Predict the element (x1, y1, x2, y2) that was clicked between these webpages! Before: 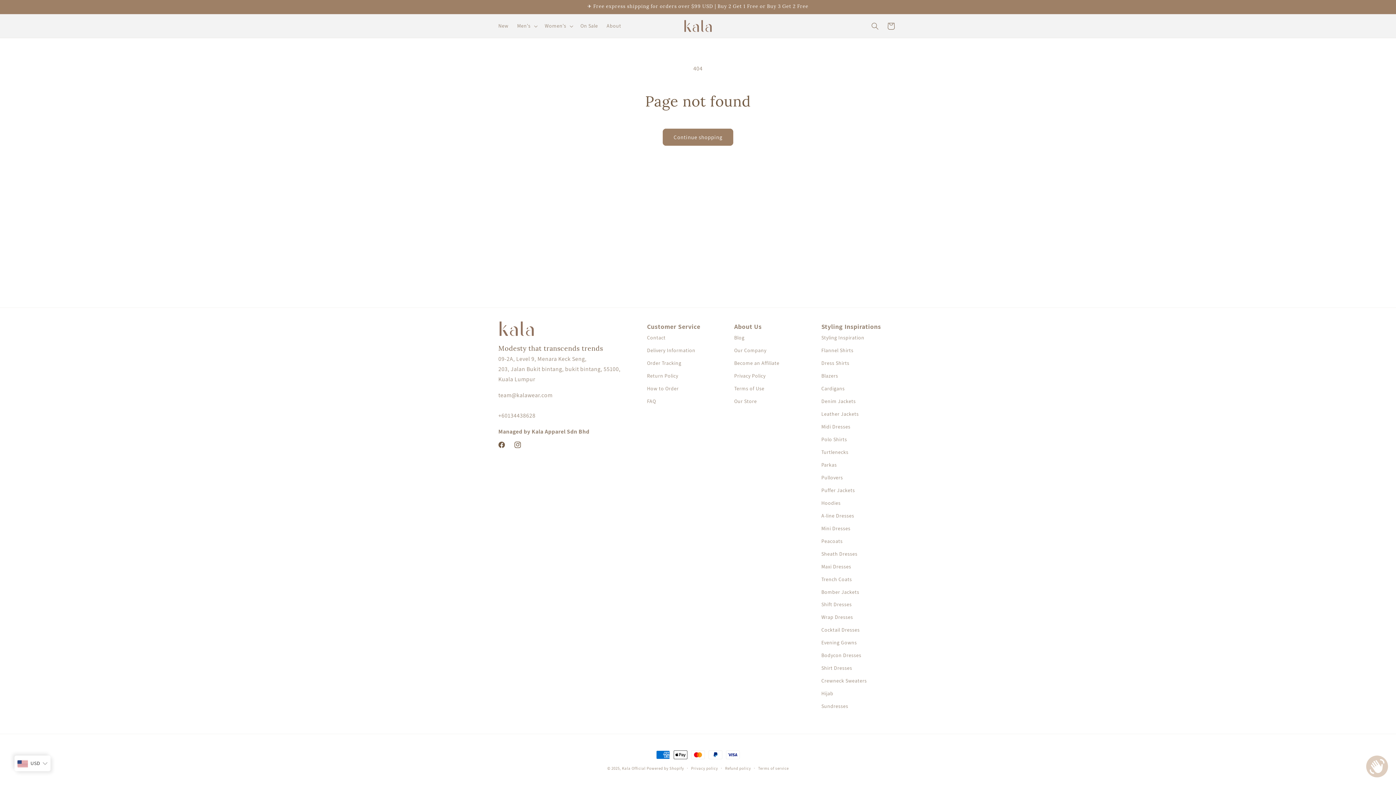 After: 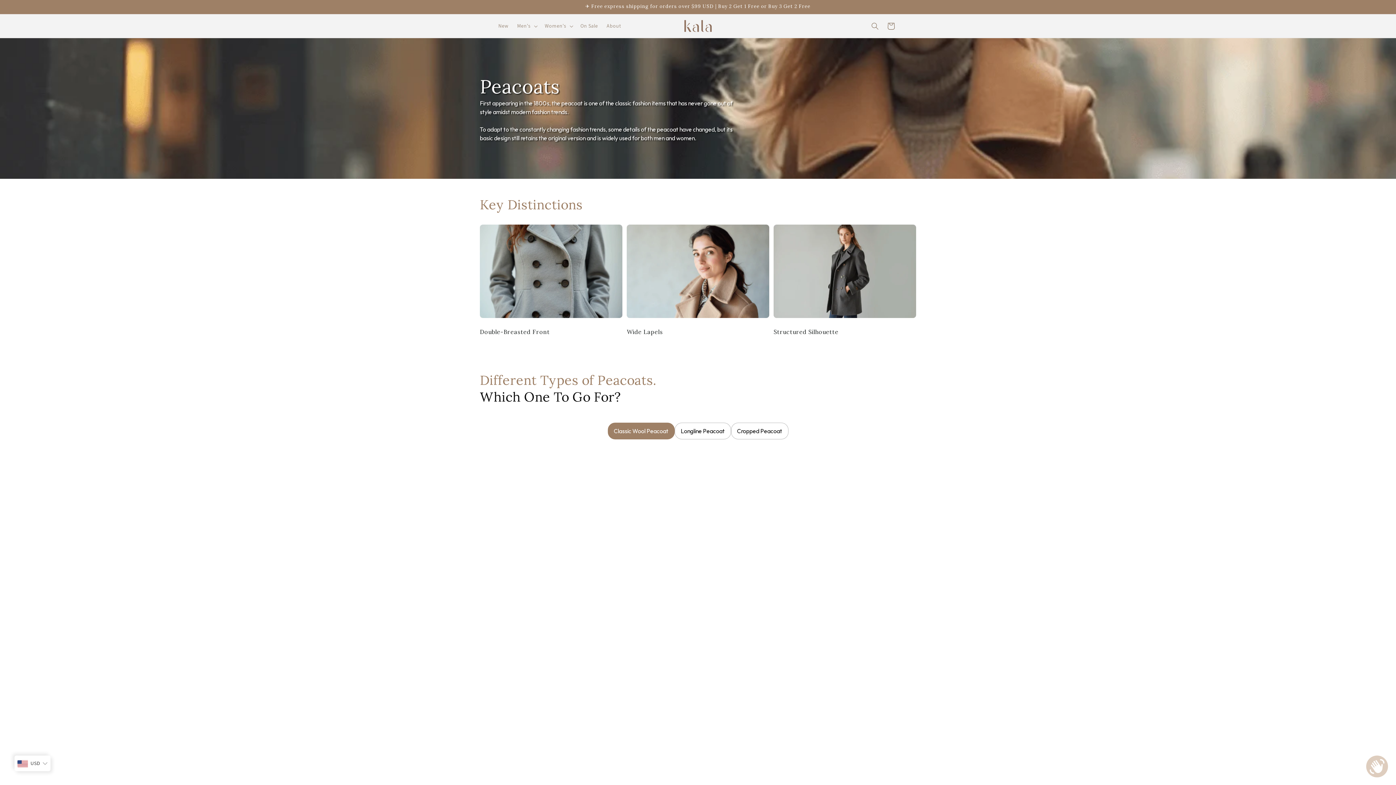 Action: bbox: (821, 535, 842, 547) label: Peacoats